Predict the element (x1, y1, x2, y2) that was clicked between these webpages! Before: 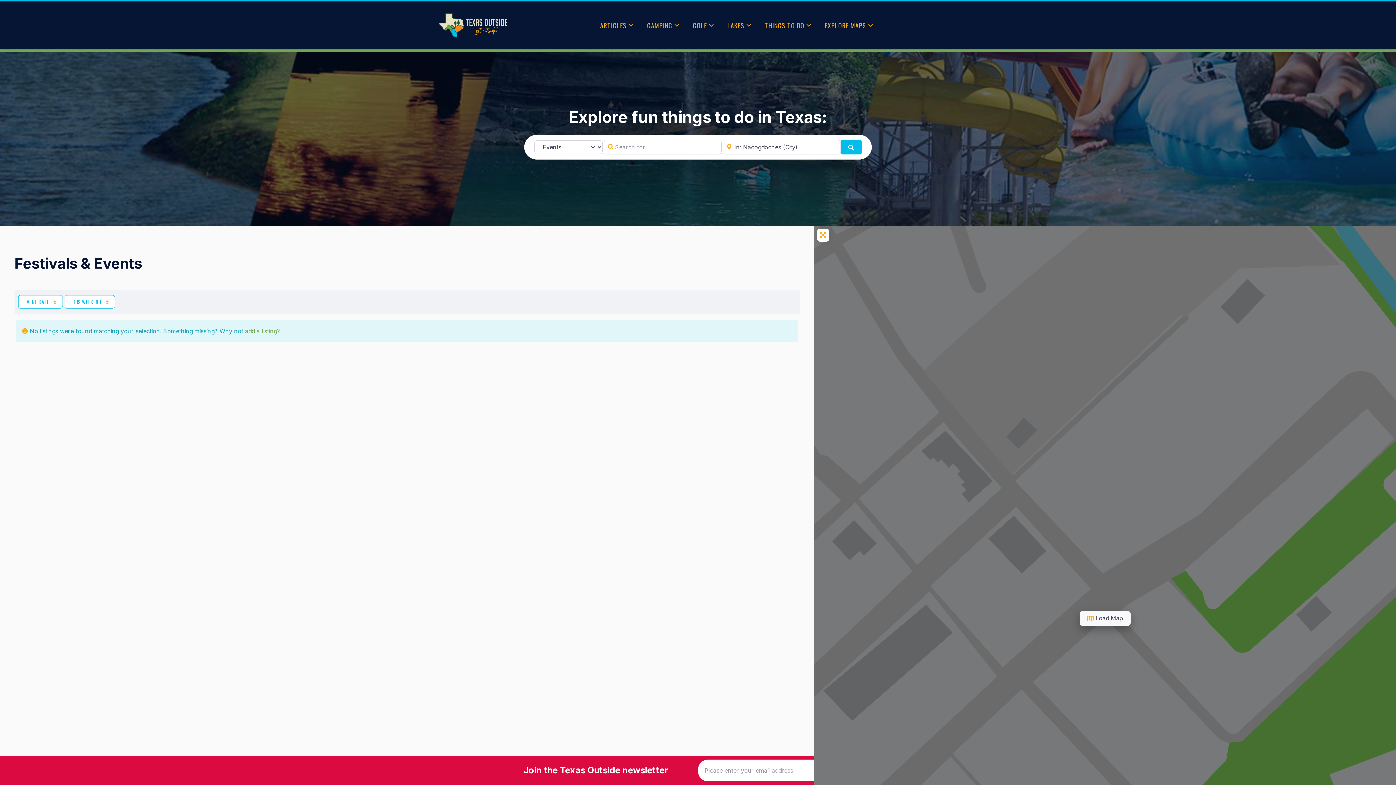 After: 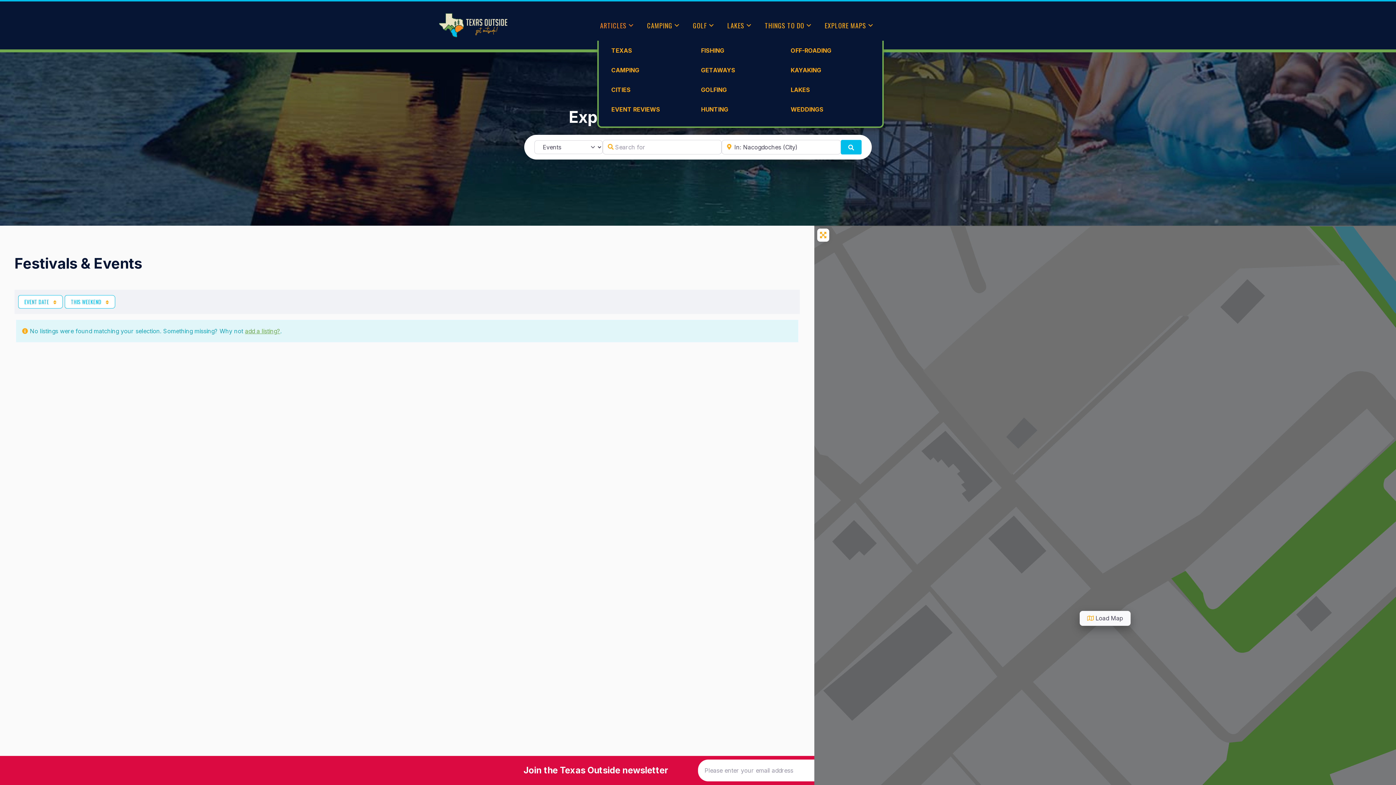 Action: bbox: (597, 10, 637, 40) label: ARTICLES